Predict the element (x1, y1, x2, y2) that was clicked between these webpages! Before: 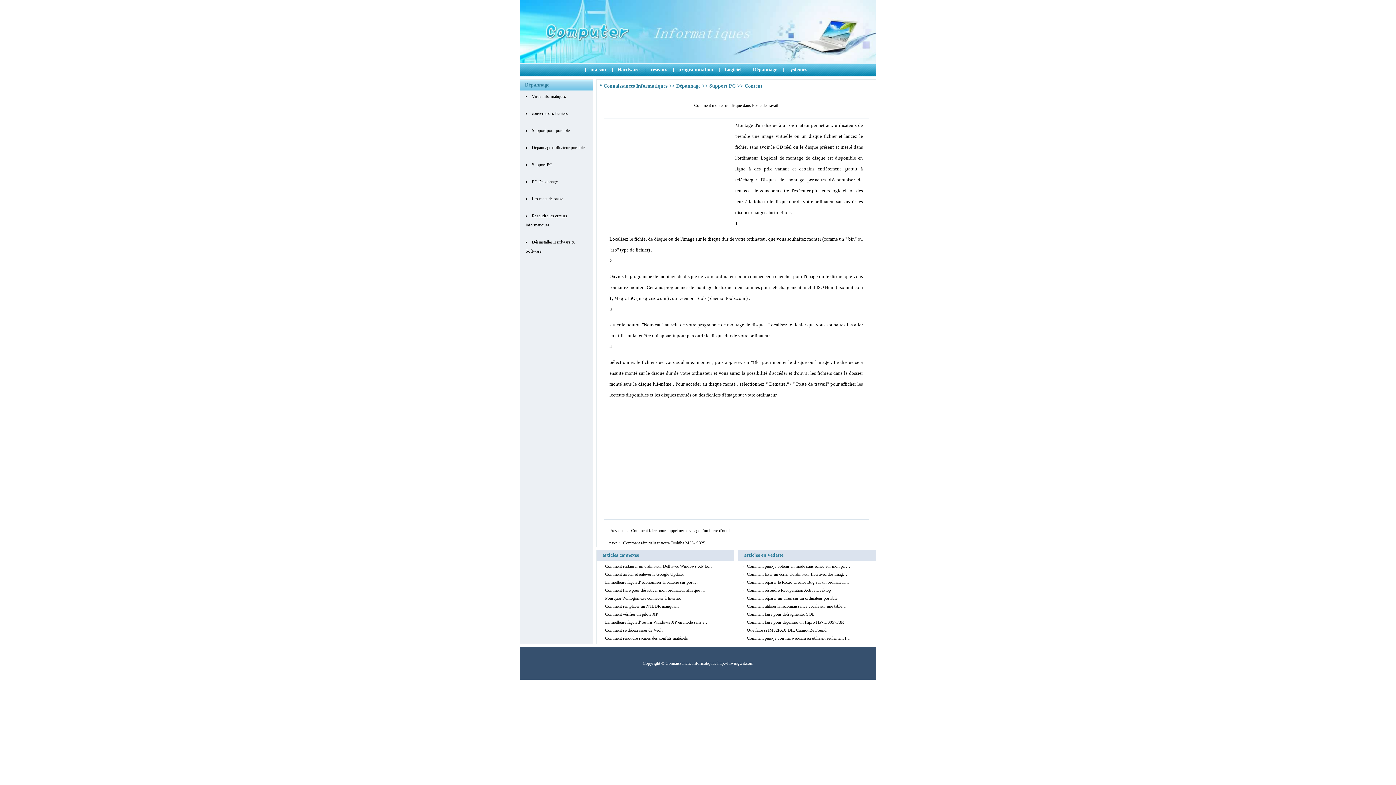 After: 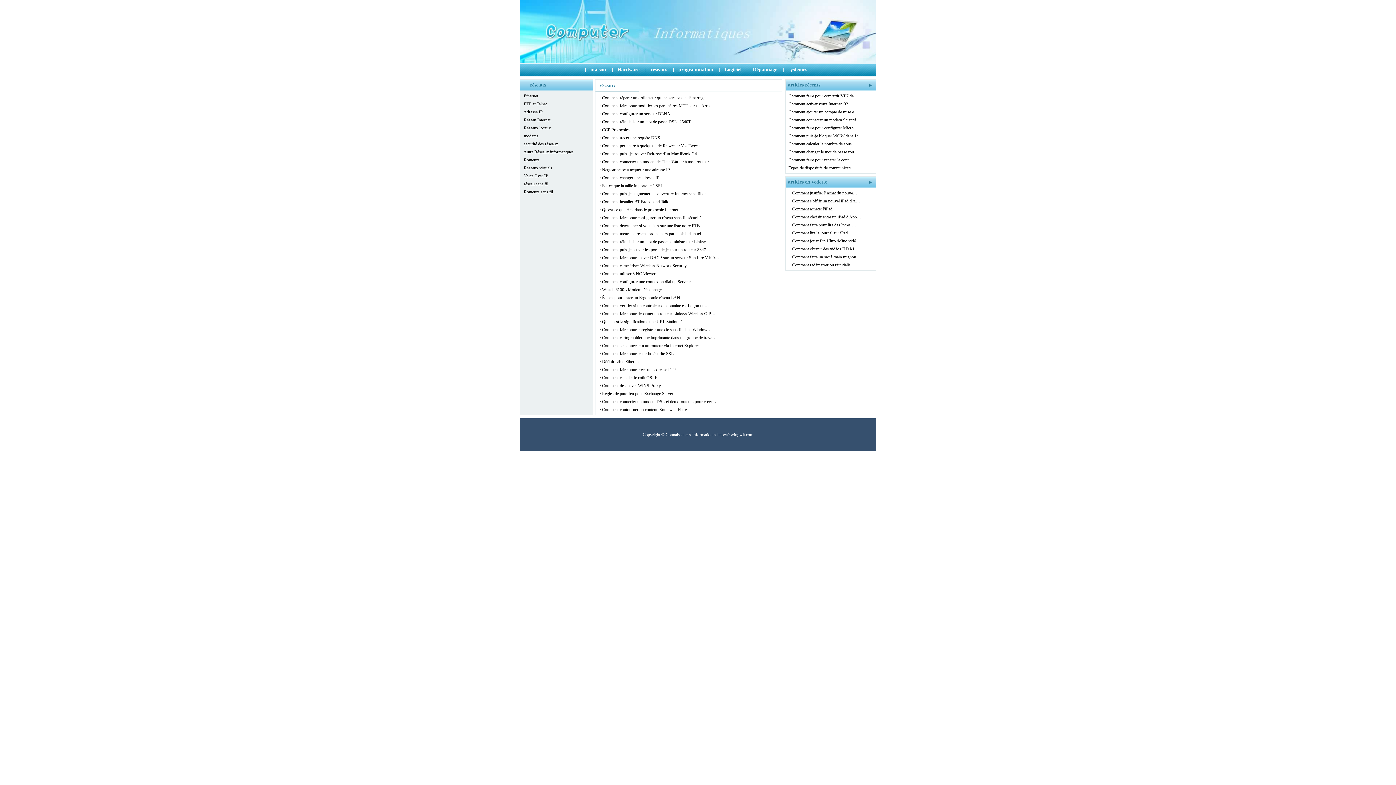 Action: label: réseaux bbox: (650, 66, 667, 72)